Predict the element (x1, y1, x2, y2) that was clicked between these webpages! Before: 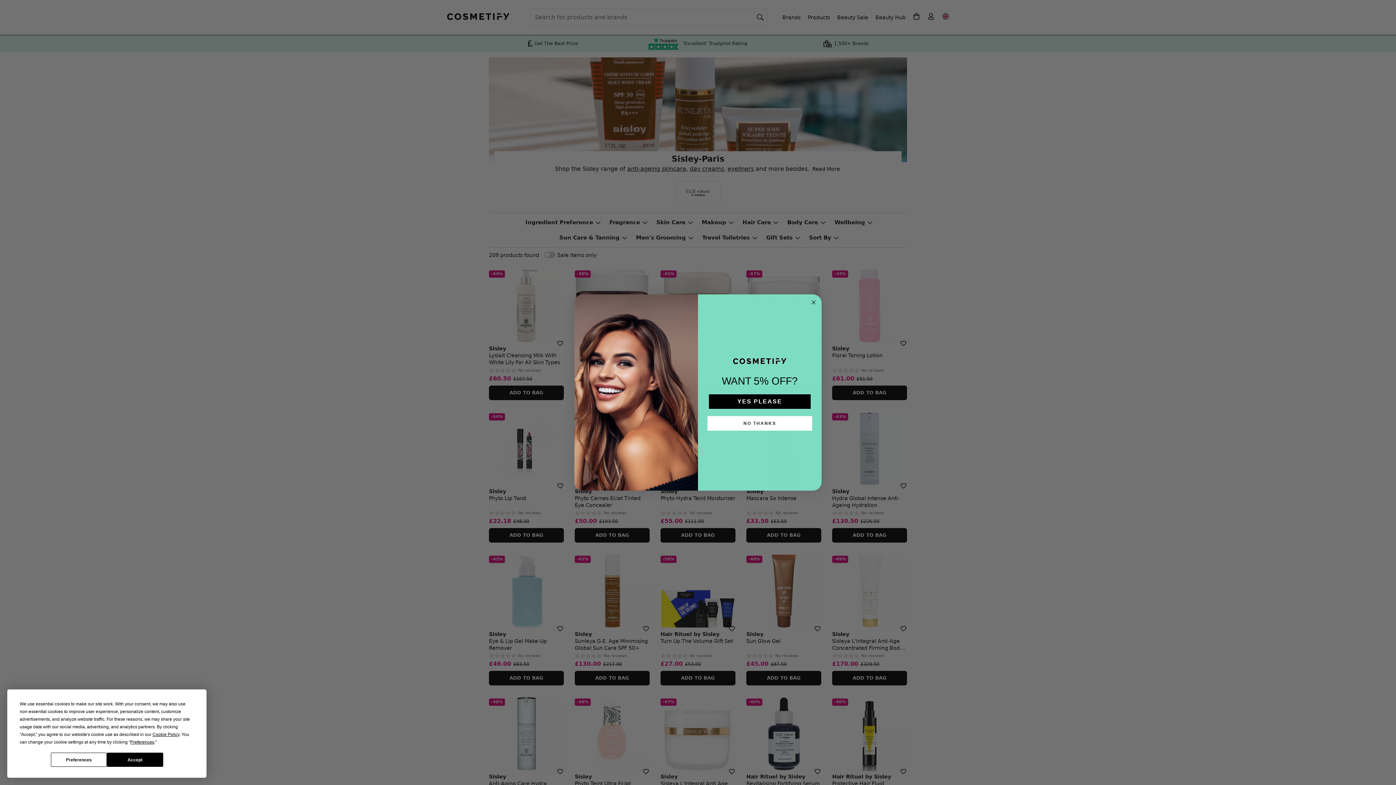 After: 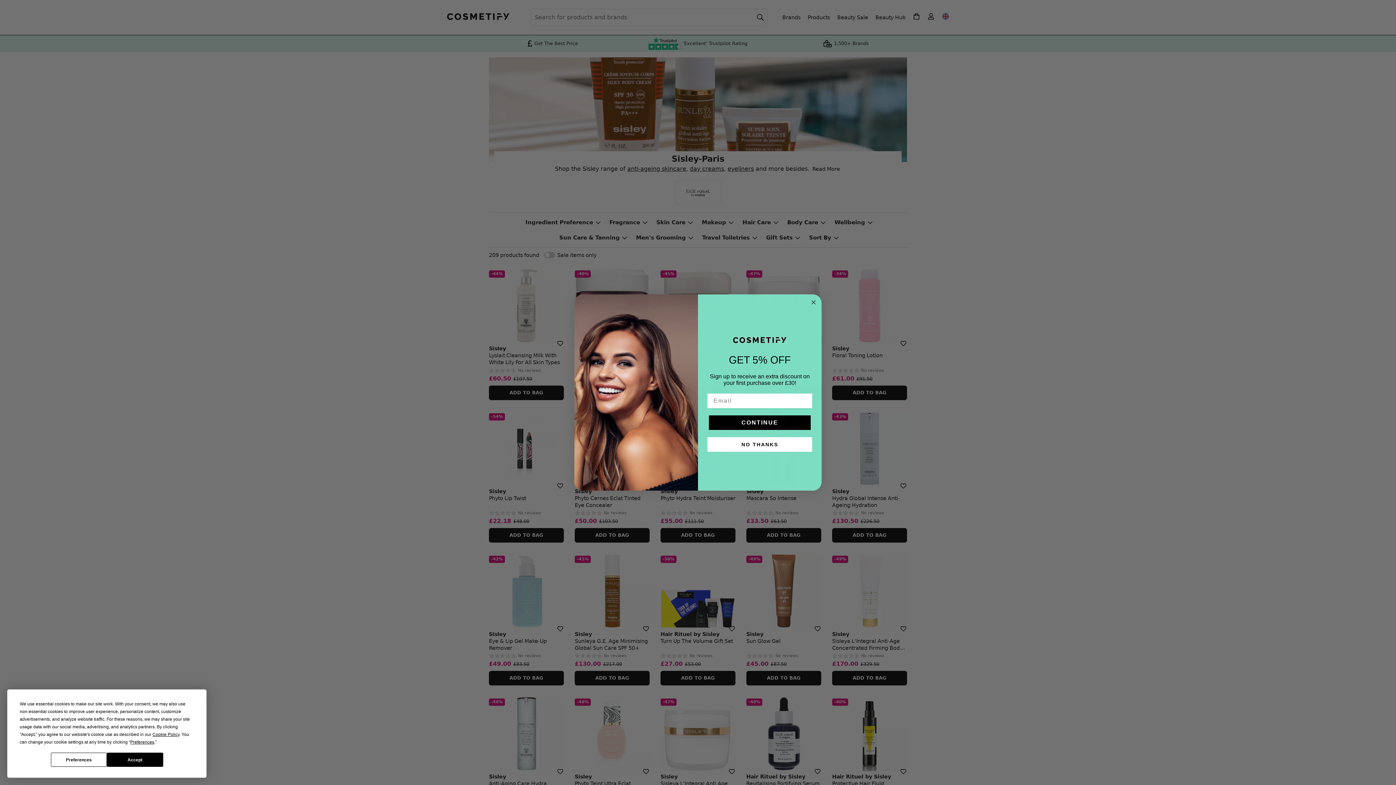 Action: label: YES PLEASE bbox: (709, 407, 810, 421)